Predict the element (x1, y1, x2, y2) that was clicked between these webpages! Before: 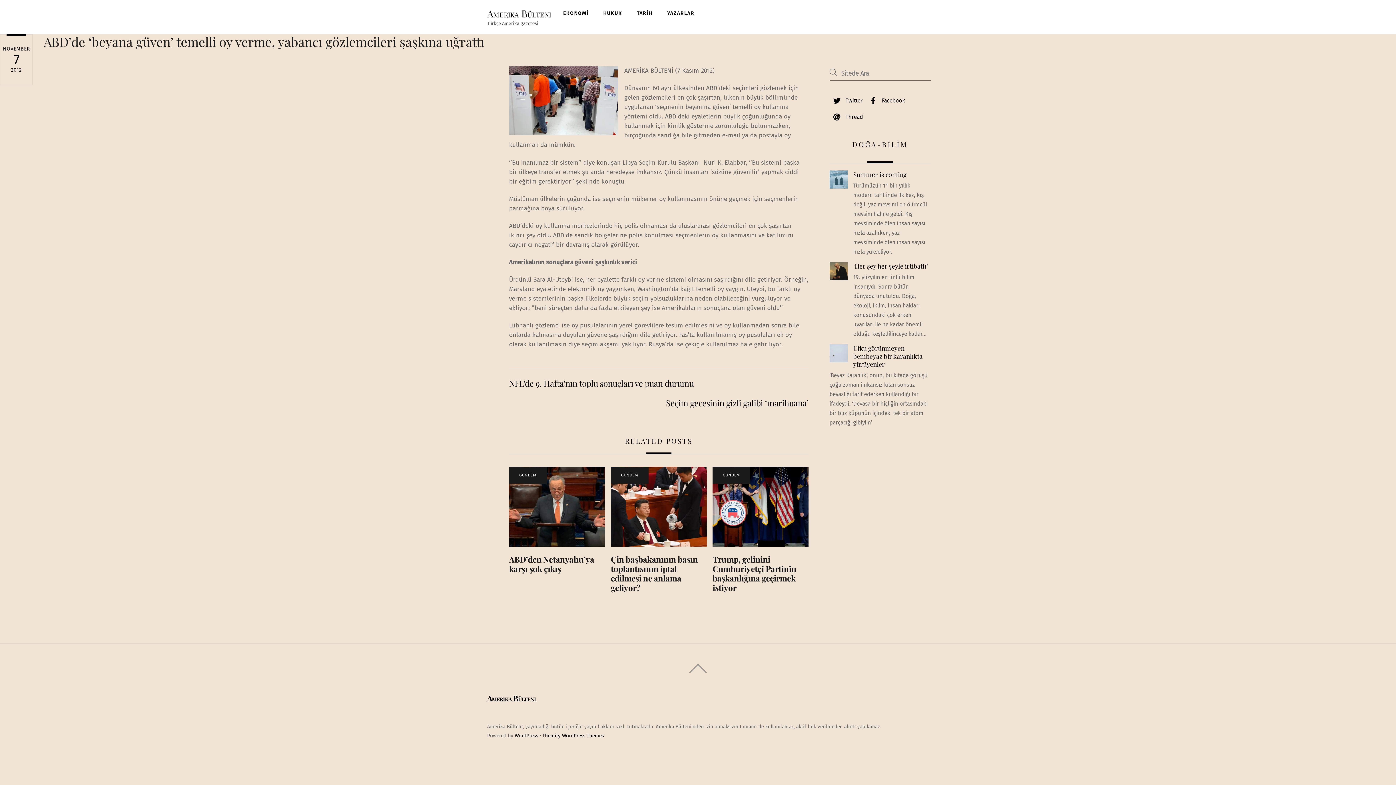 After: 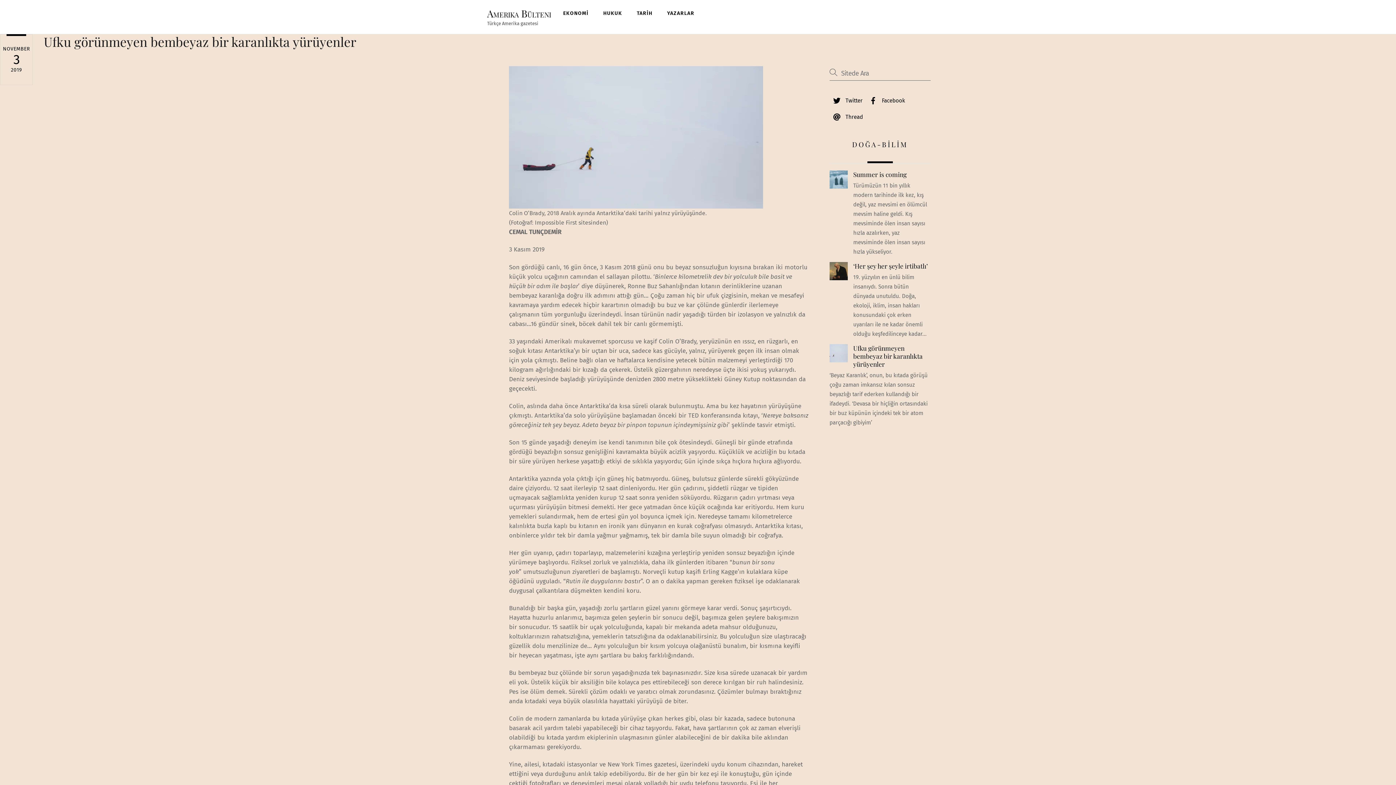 Action: bbox: (829, 344, 930, 368) label: Ufku görünmeyen bembeyaz bir karanlıkta yürüyenler